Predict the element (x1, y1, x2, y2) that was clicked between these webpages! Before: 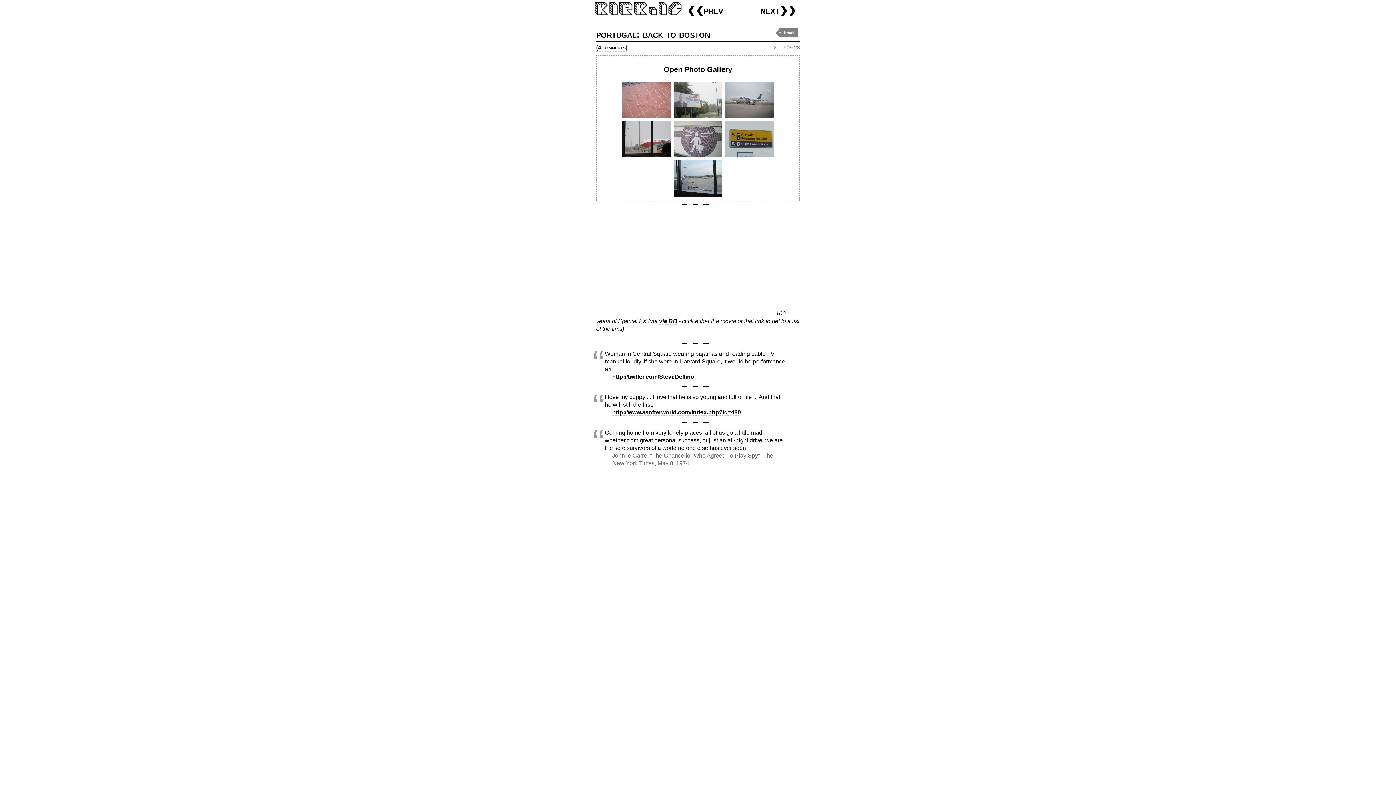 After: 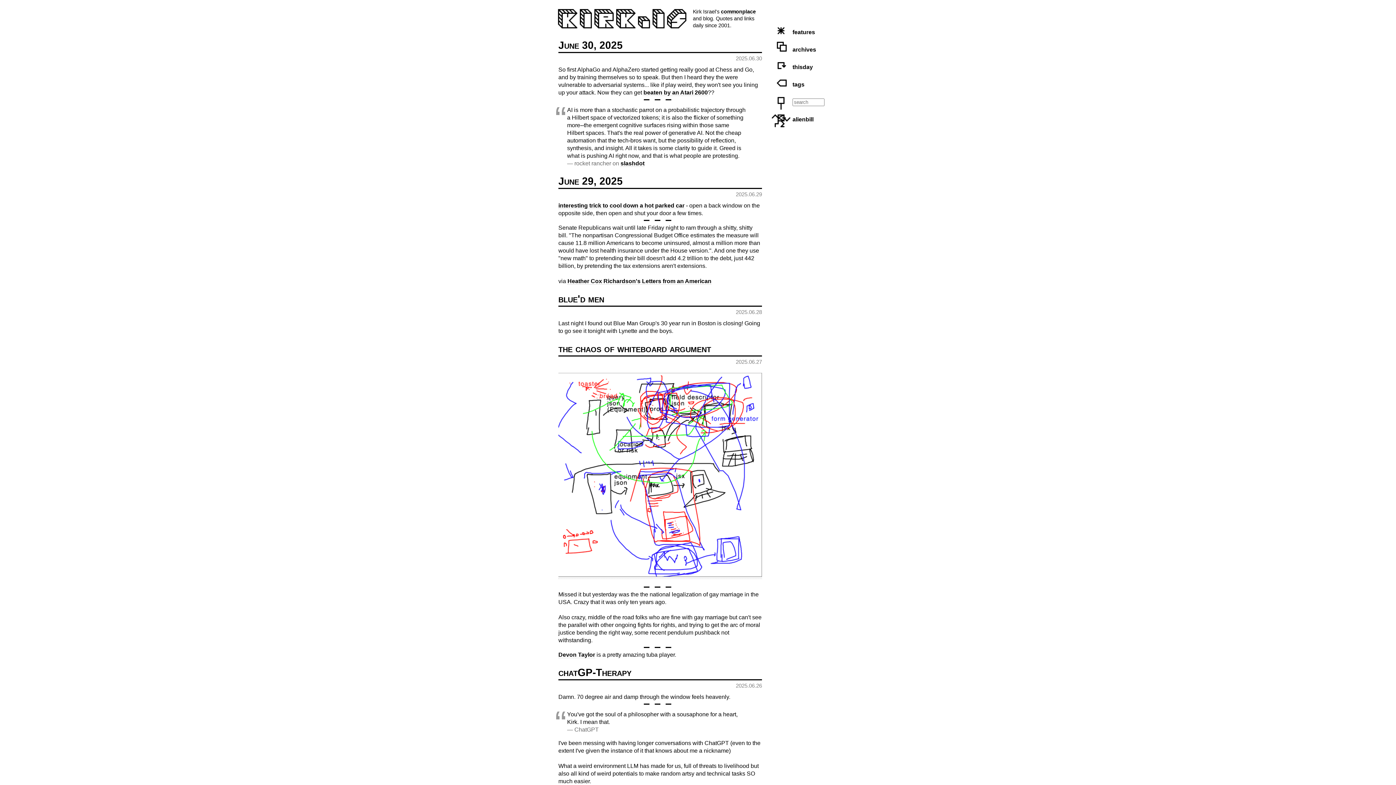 Action: bbox: (596, 8, 687, 19)